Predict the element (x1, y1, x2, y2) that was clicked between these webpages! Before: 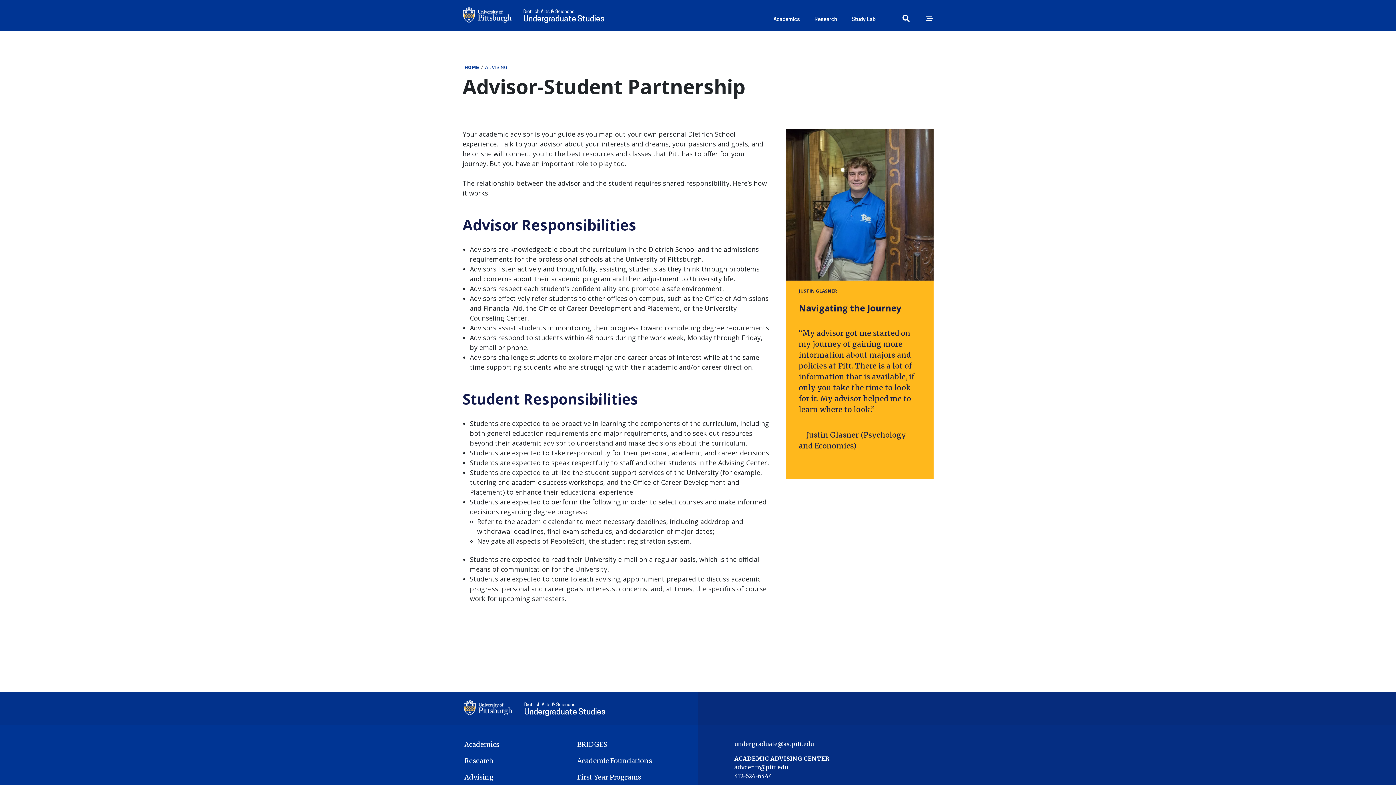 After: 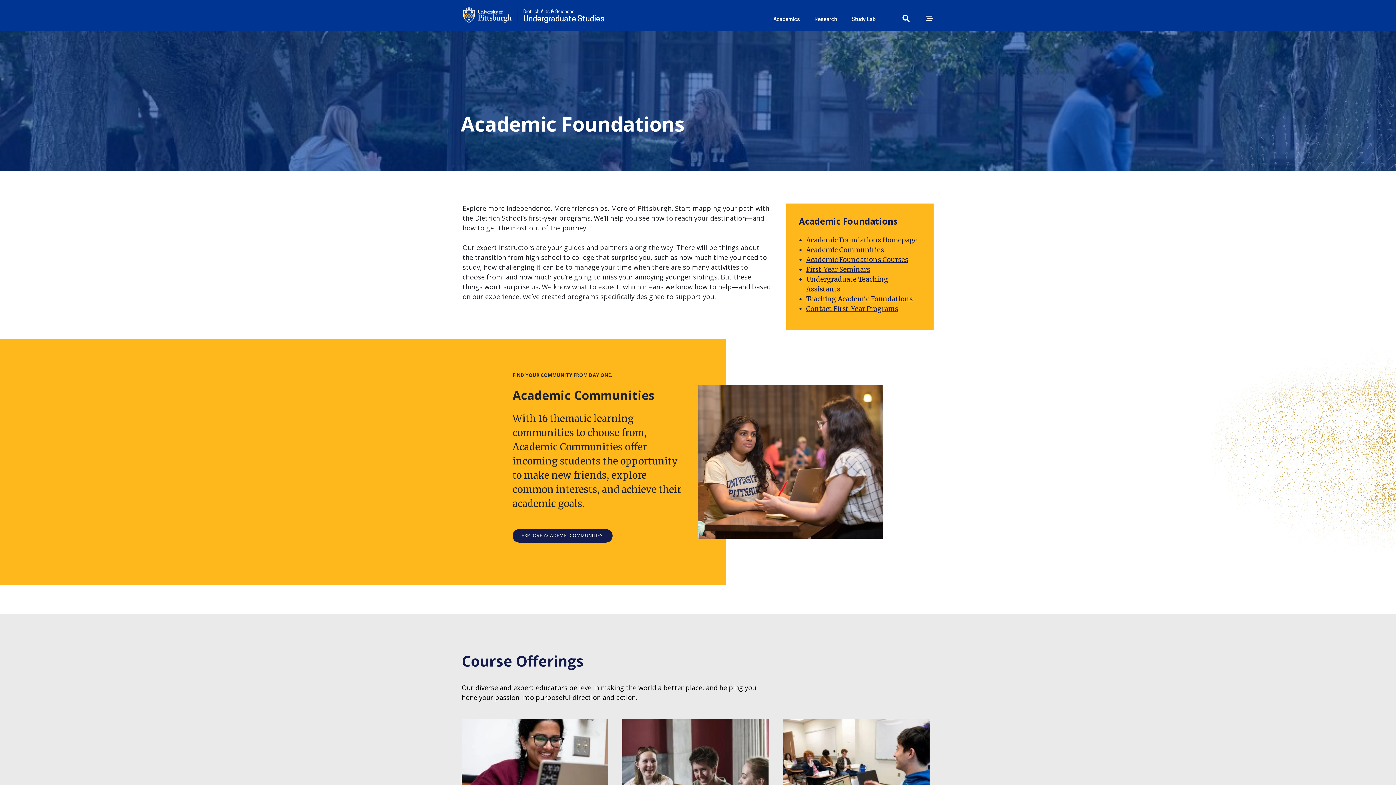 Action: label: Academic Foundations bbox: (577, 756, 676, 766)